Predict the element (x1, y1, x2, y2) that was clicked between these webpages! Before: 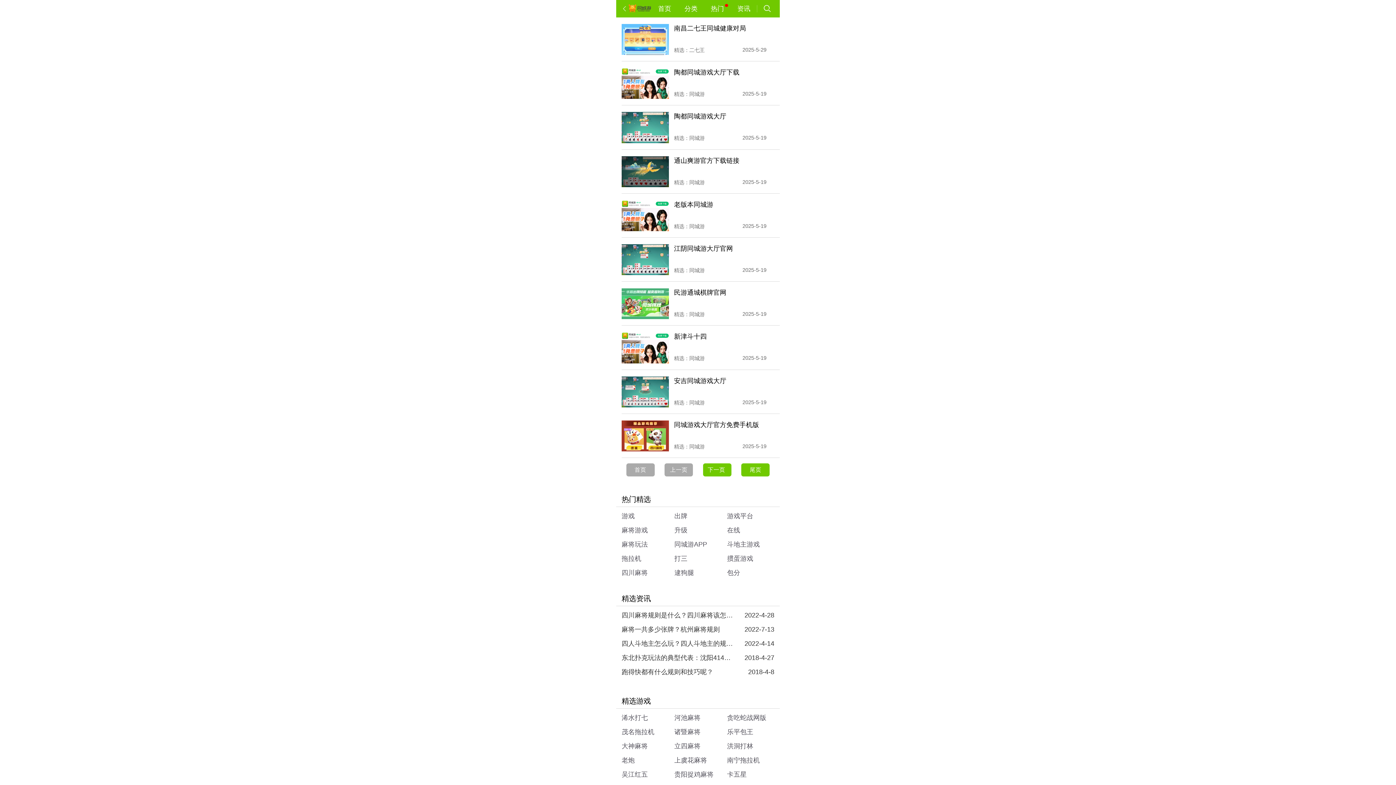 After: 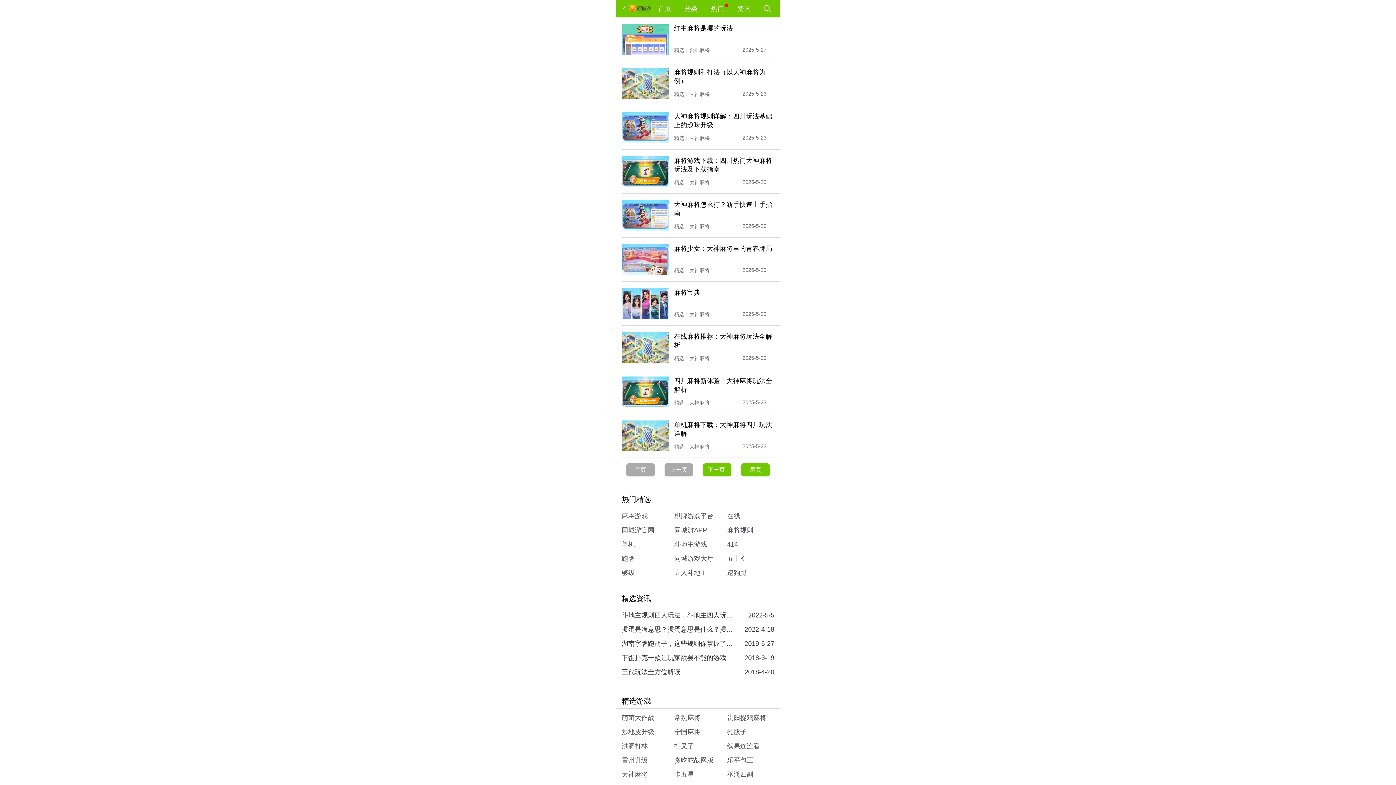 Action: label: 麻将玩法 bbox: (621, 537, 671, 552)